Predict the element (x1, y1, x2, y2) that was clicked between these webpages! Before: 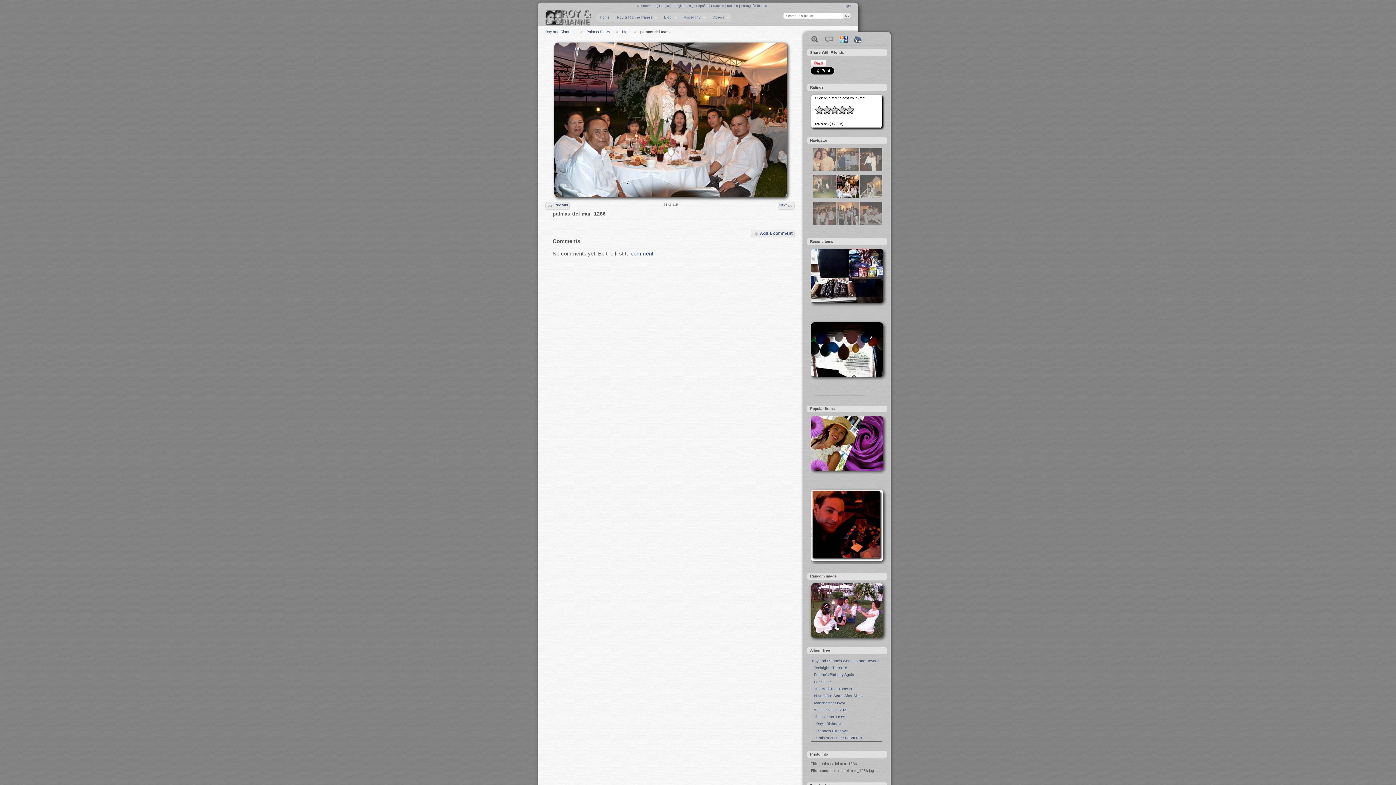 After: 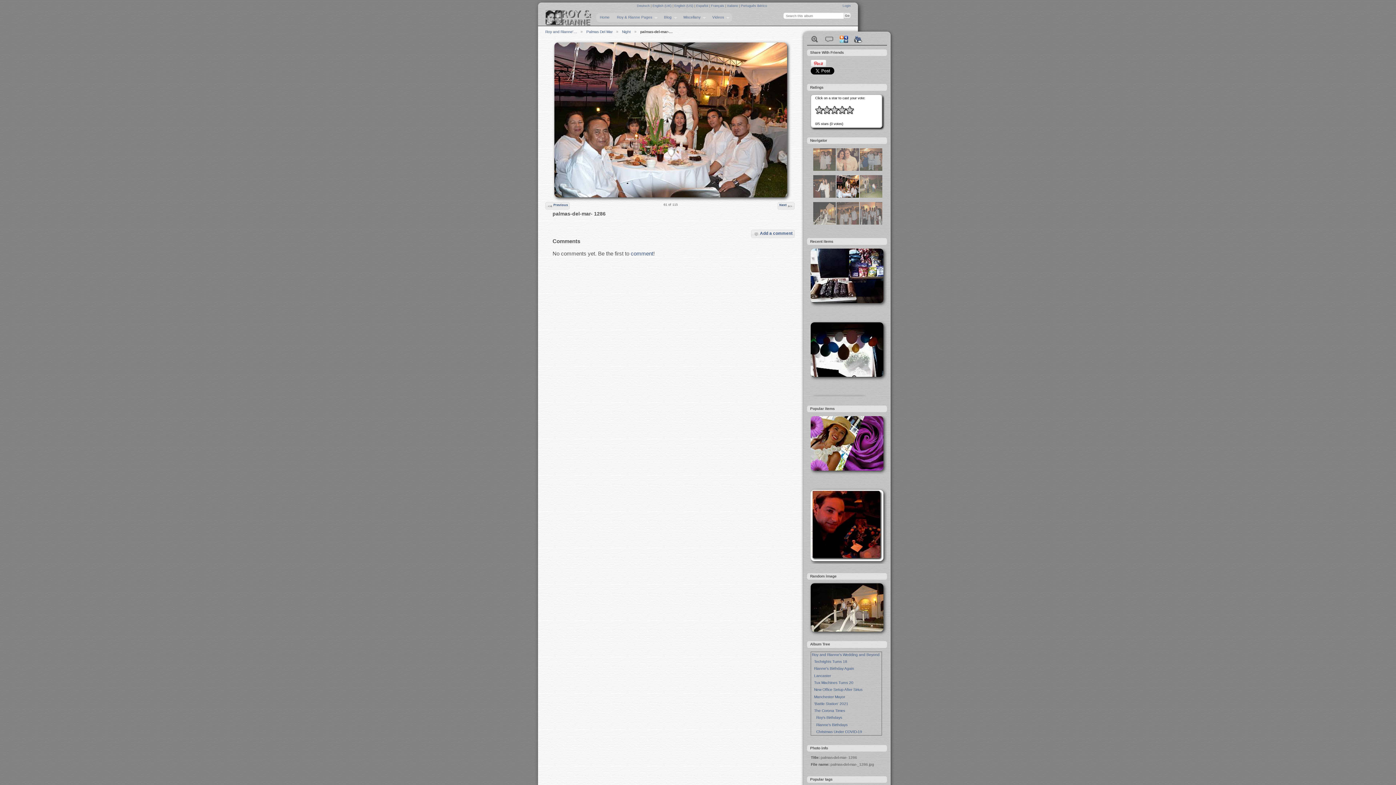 Action: bbox: (652, 4, 672, 7) label: English (UK) 